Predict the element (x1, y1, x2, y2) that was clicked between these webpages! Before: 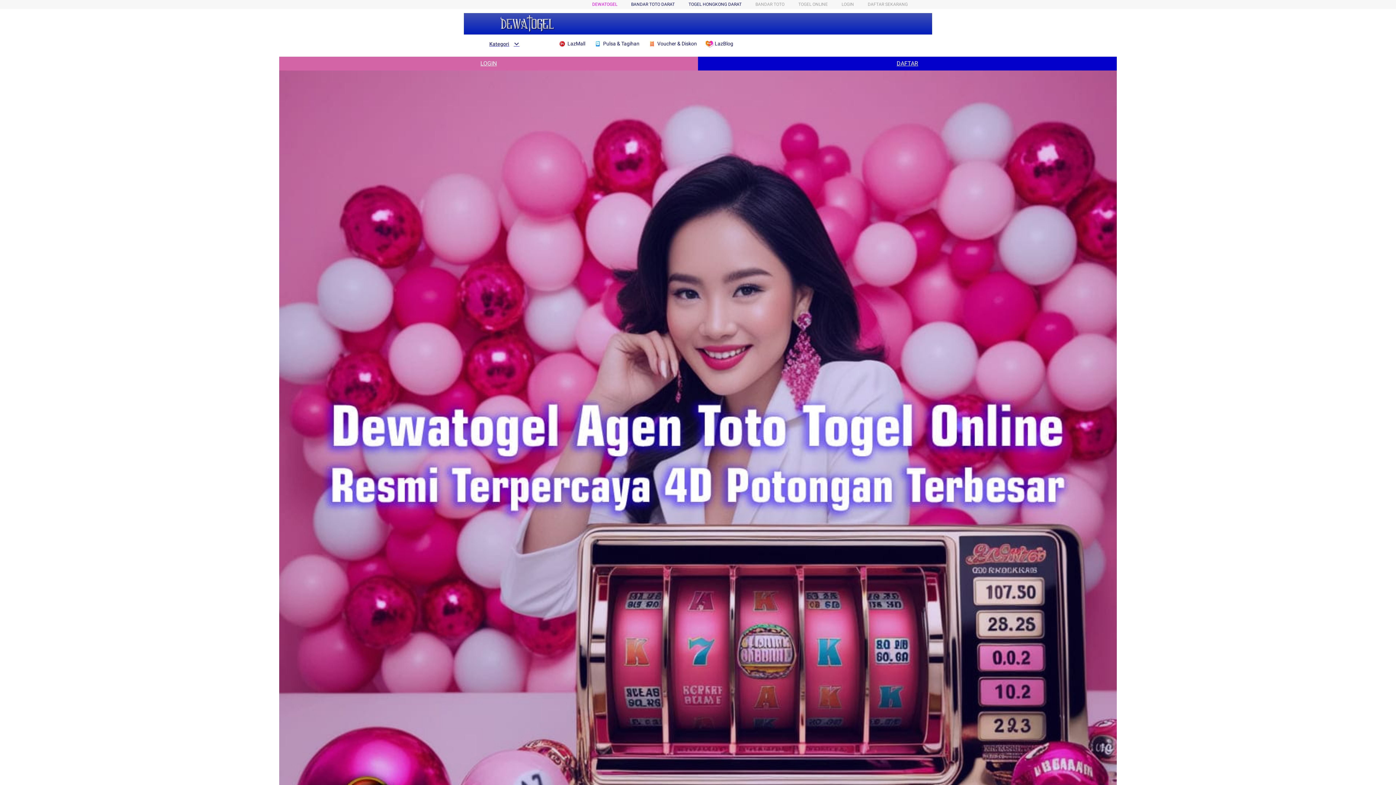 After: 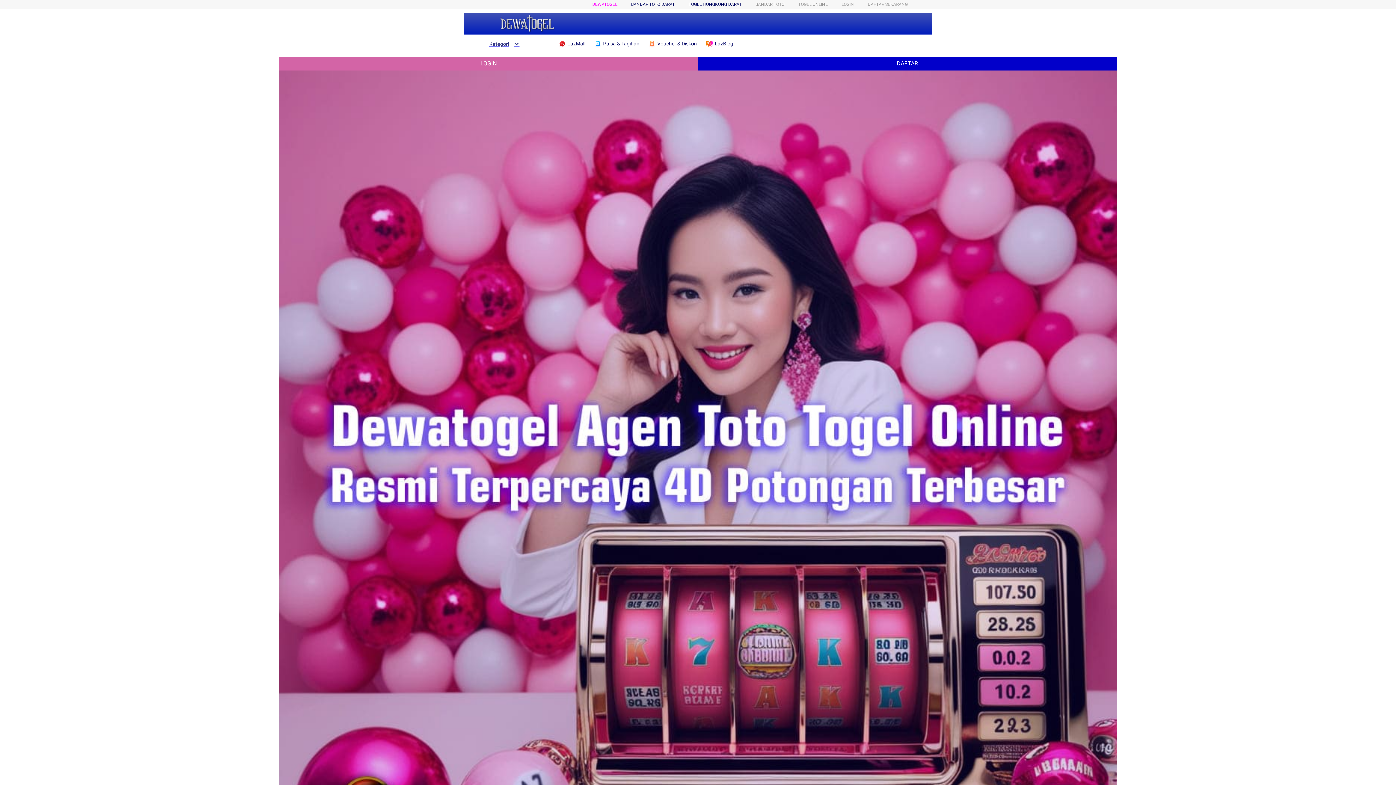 Action: bbox: (594, 36, 643, 50) label:  Pulsa & Tagihan